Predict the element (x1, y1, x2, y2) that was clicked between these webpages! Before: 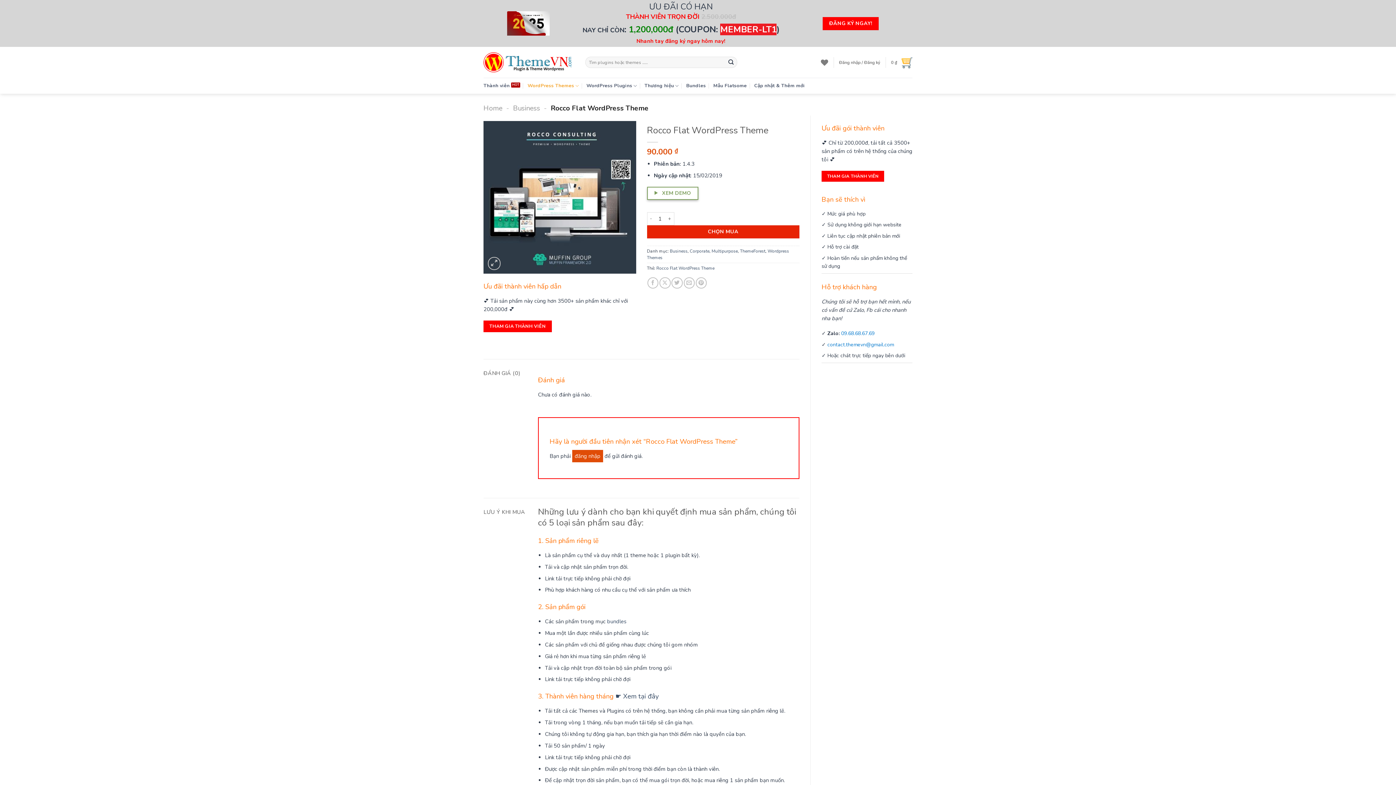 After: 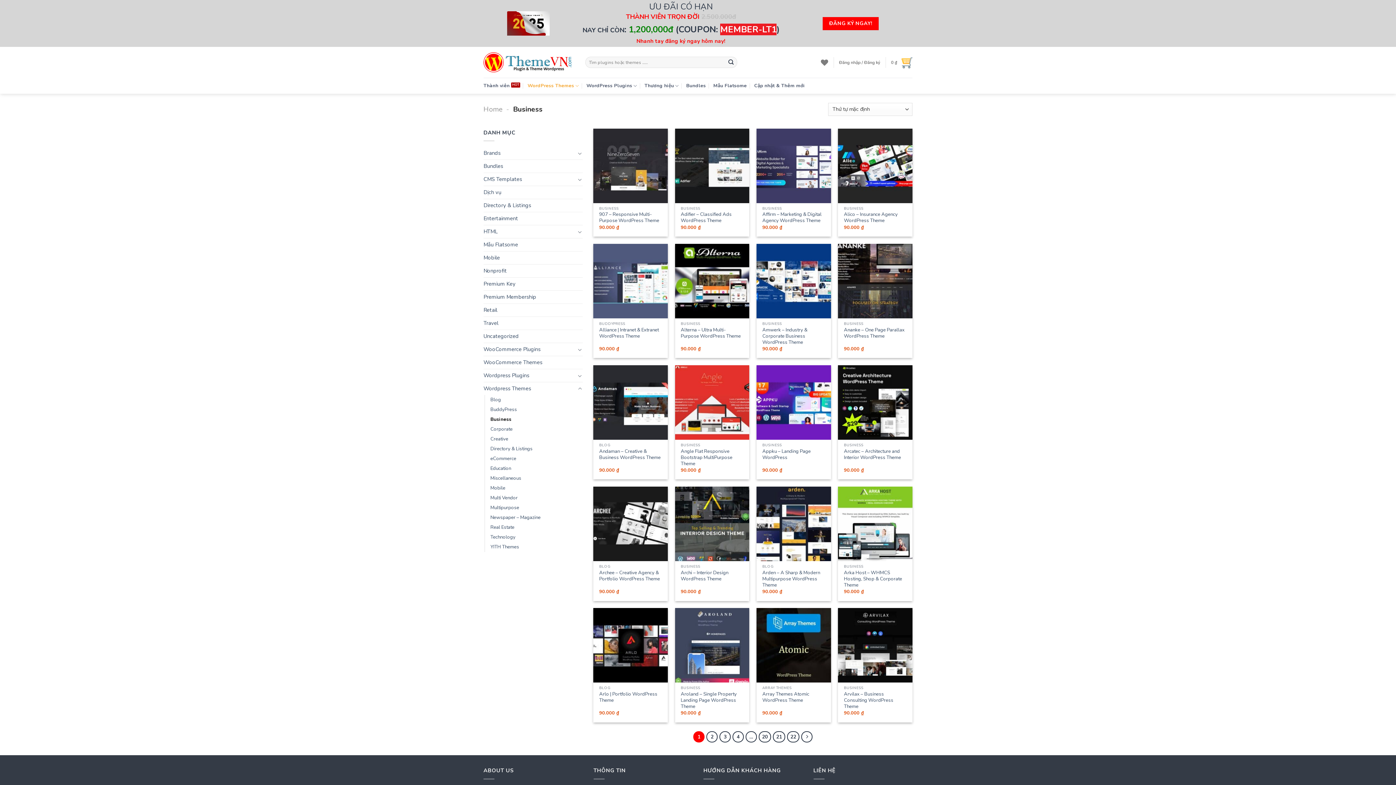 Action: label: Business bbox: (670, 248, 687, 254)